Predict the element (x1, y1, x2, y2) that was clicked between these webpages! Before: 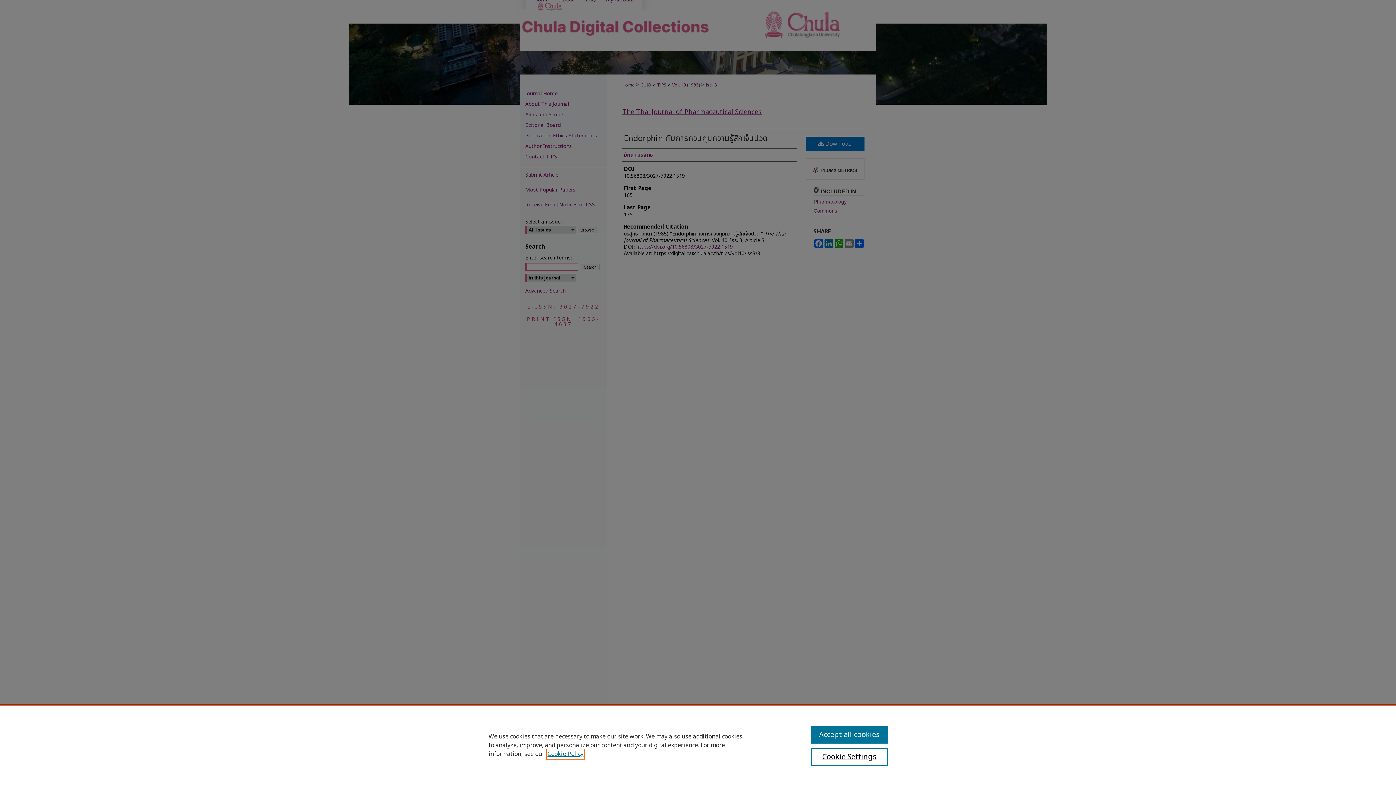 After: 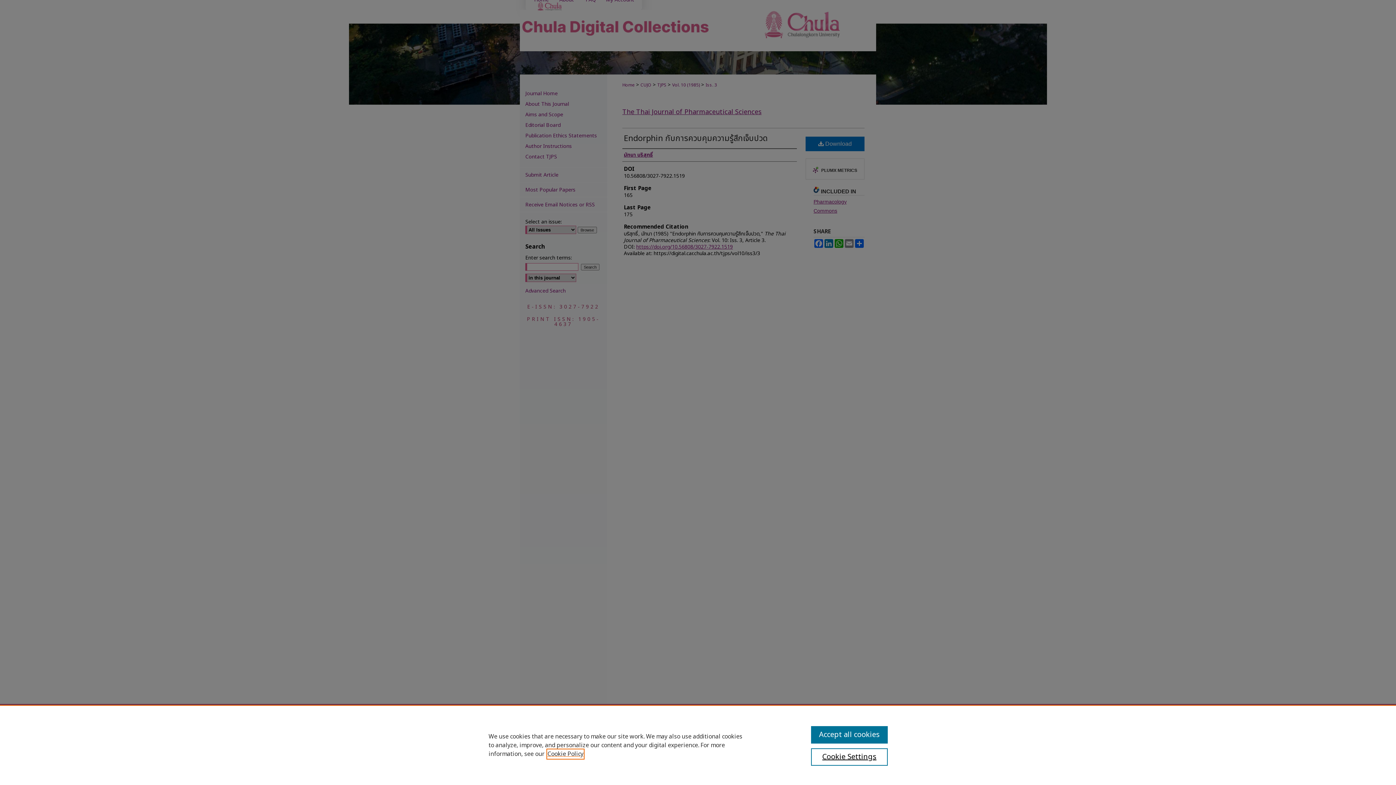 Action: label: , opens in a new tab bbox: (547, 750, 583, 758)